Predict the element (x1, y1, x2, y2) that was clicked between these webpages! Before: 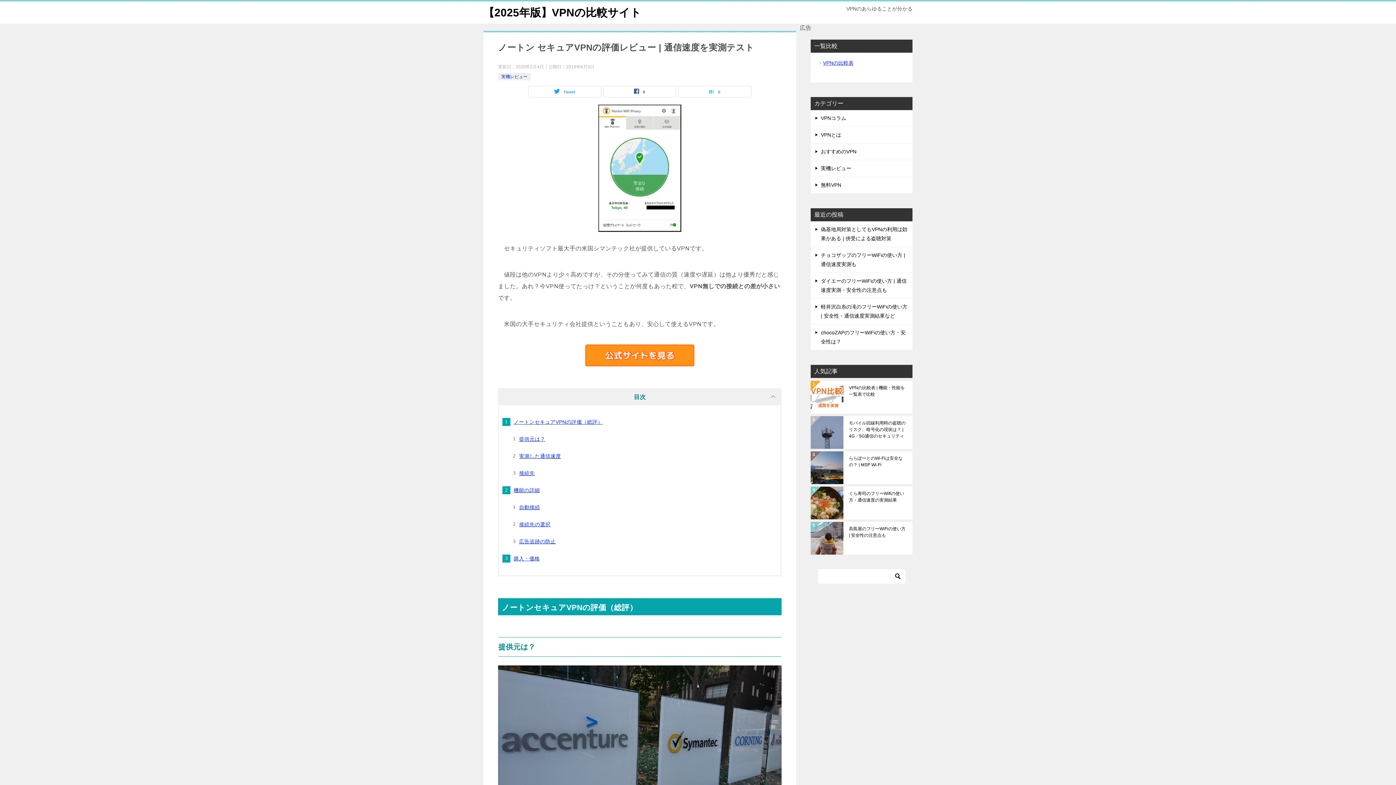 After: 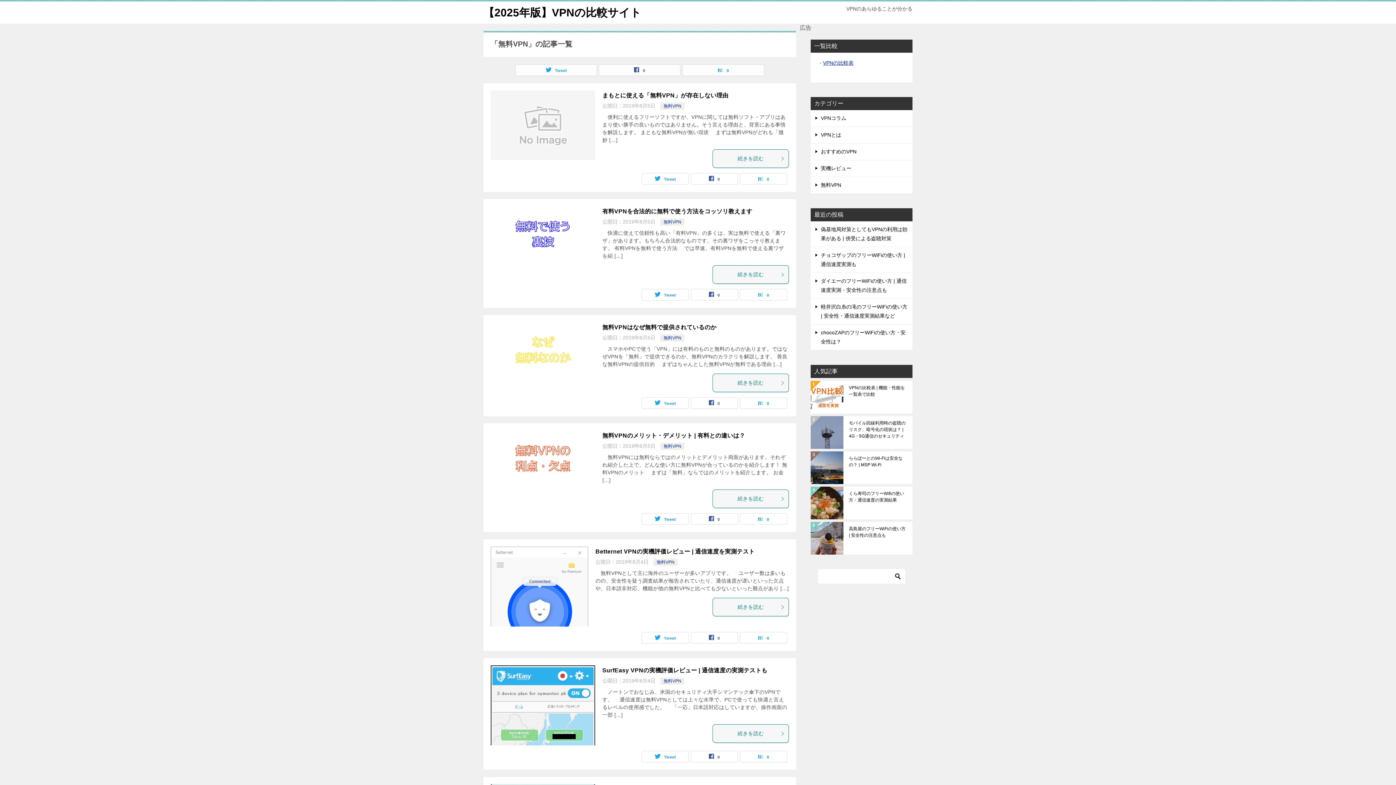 Action: bbox: (810, 177, 912, 193) label: 無料VPN